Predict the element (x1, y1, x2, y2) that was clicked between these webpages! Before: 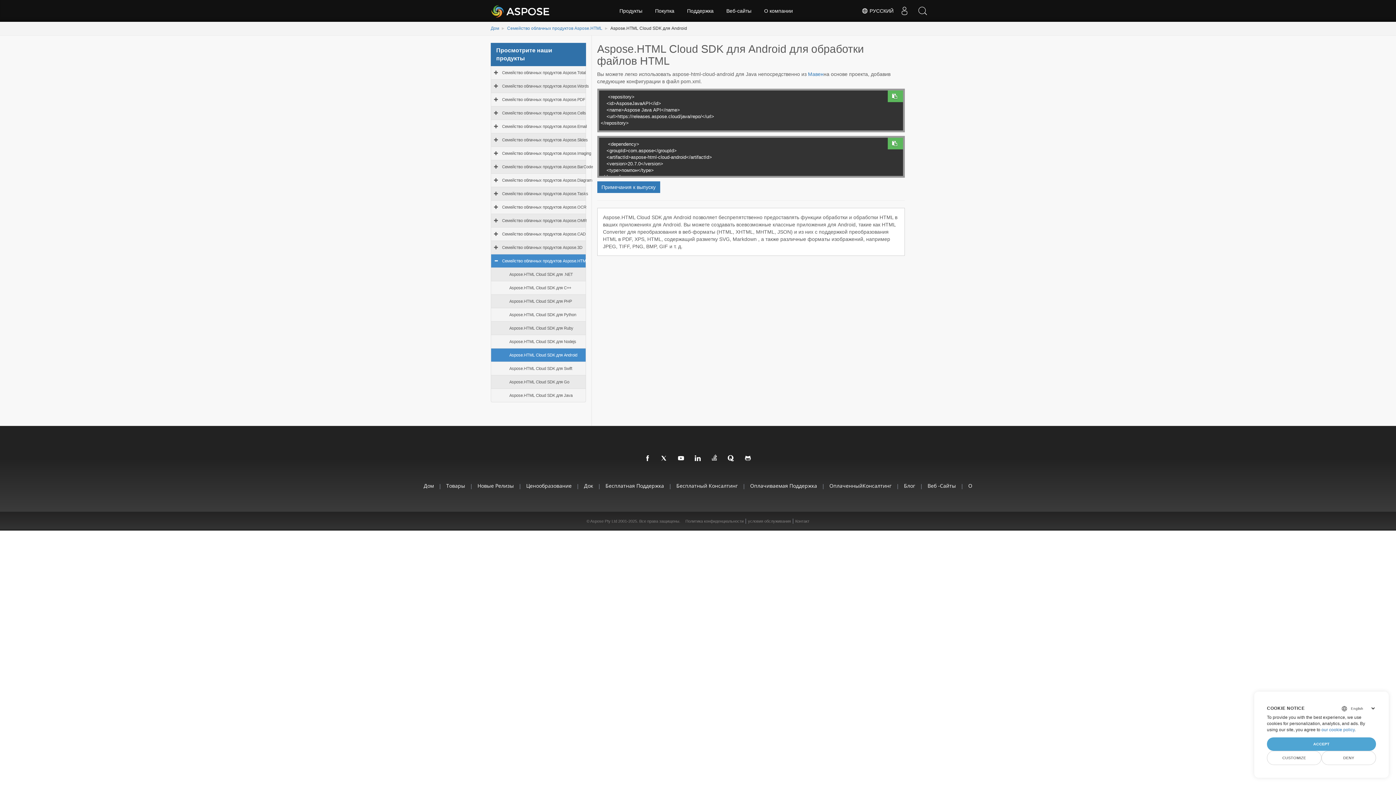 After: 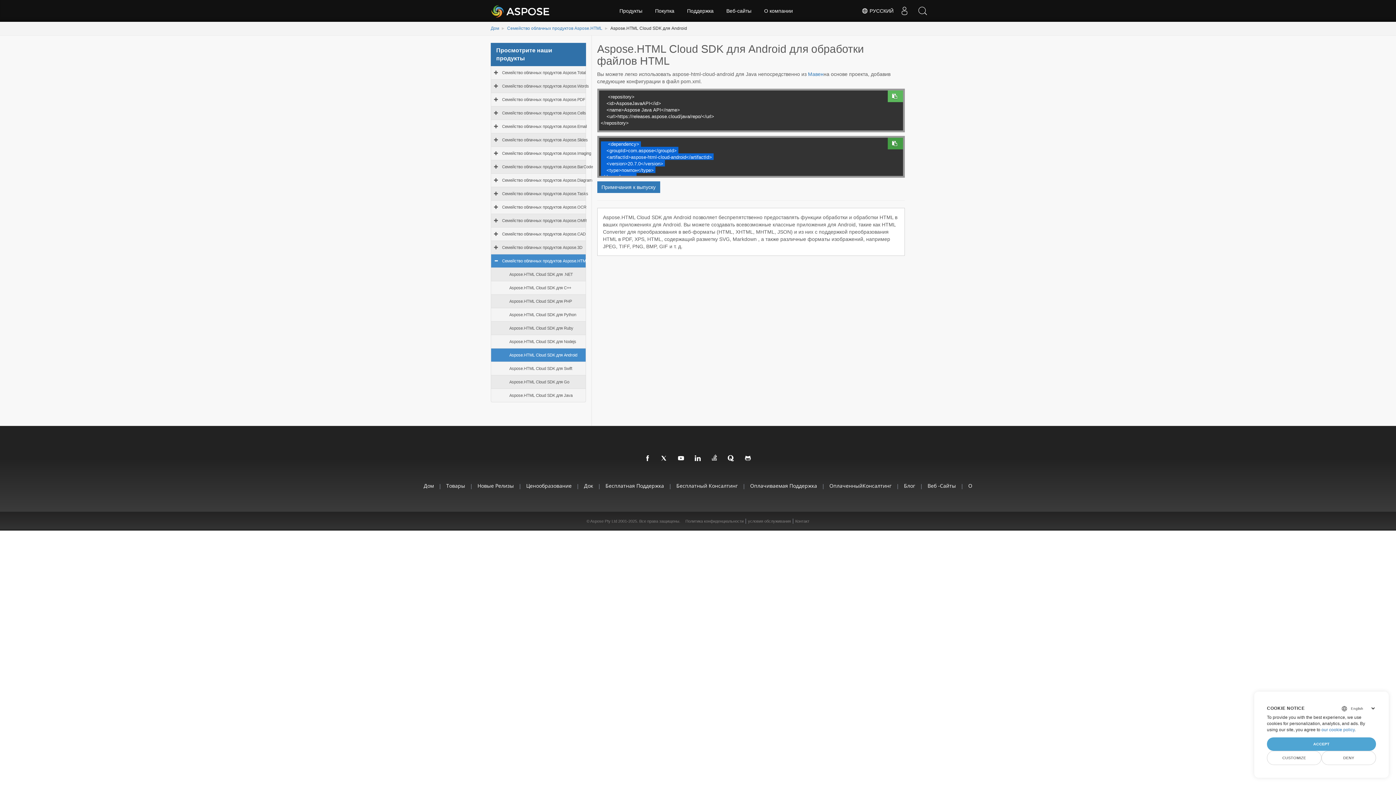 Action: label:   bbox: (888, 137, 903, 149)